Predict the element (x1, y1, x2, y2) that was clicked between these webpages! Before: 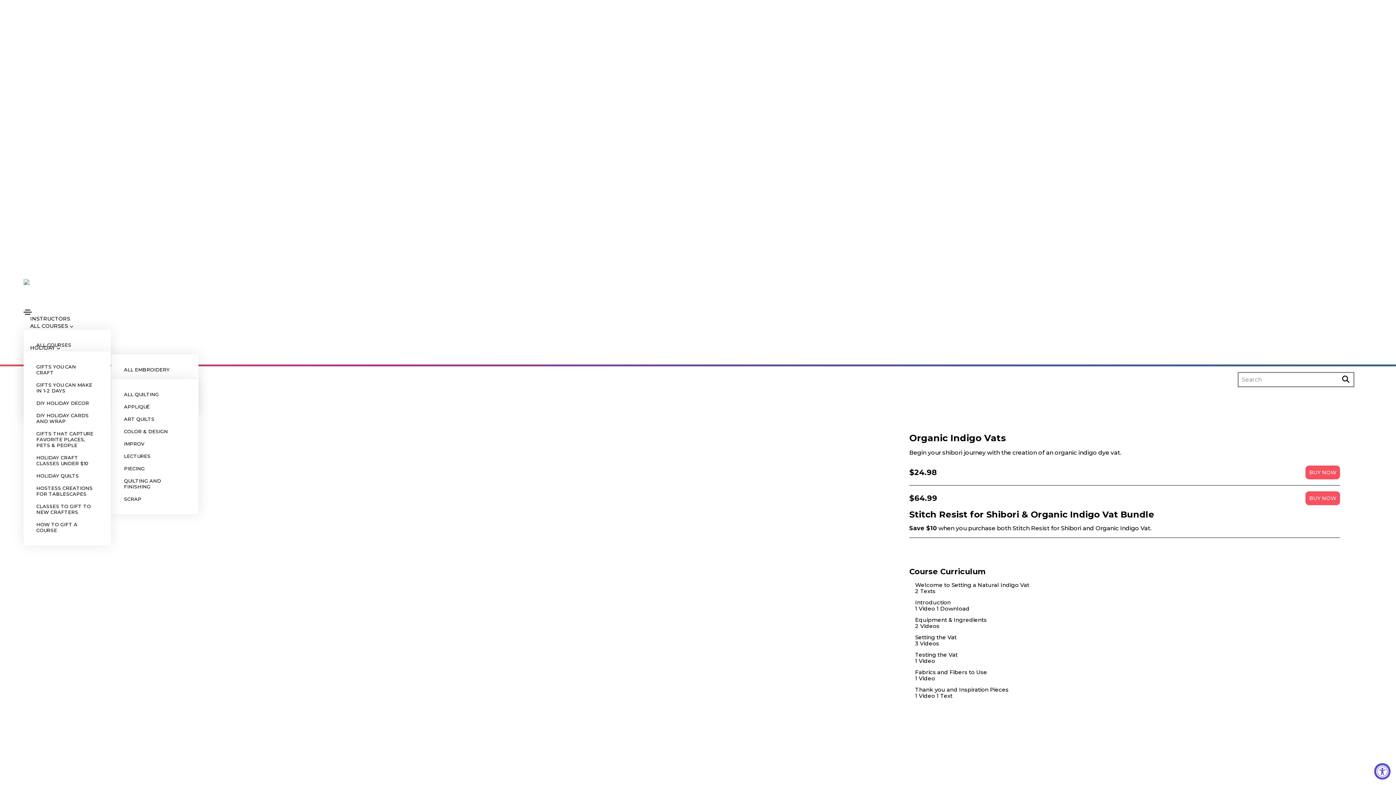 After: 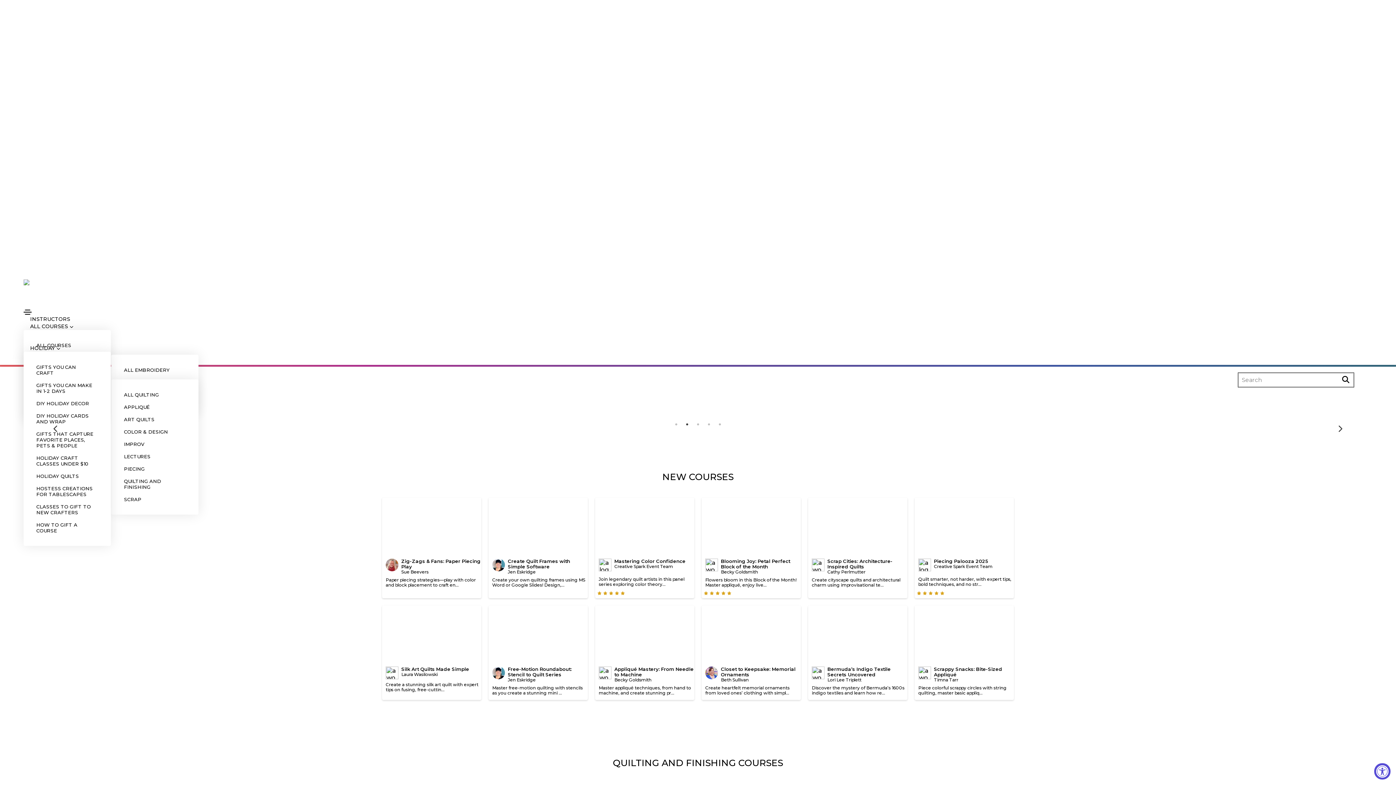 Action: bbox: (1305, 491, 1340, 505) label: BUY NOW